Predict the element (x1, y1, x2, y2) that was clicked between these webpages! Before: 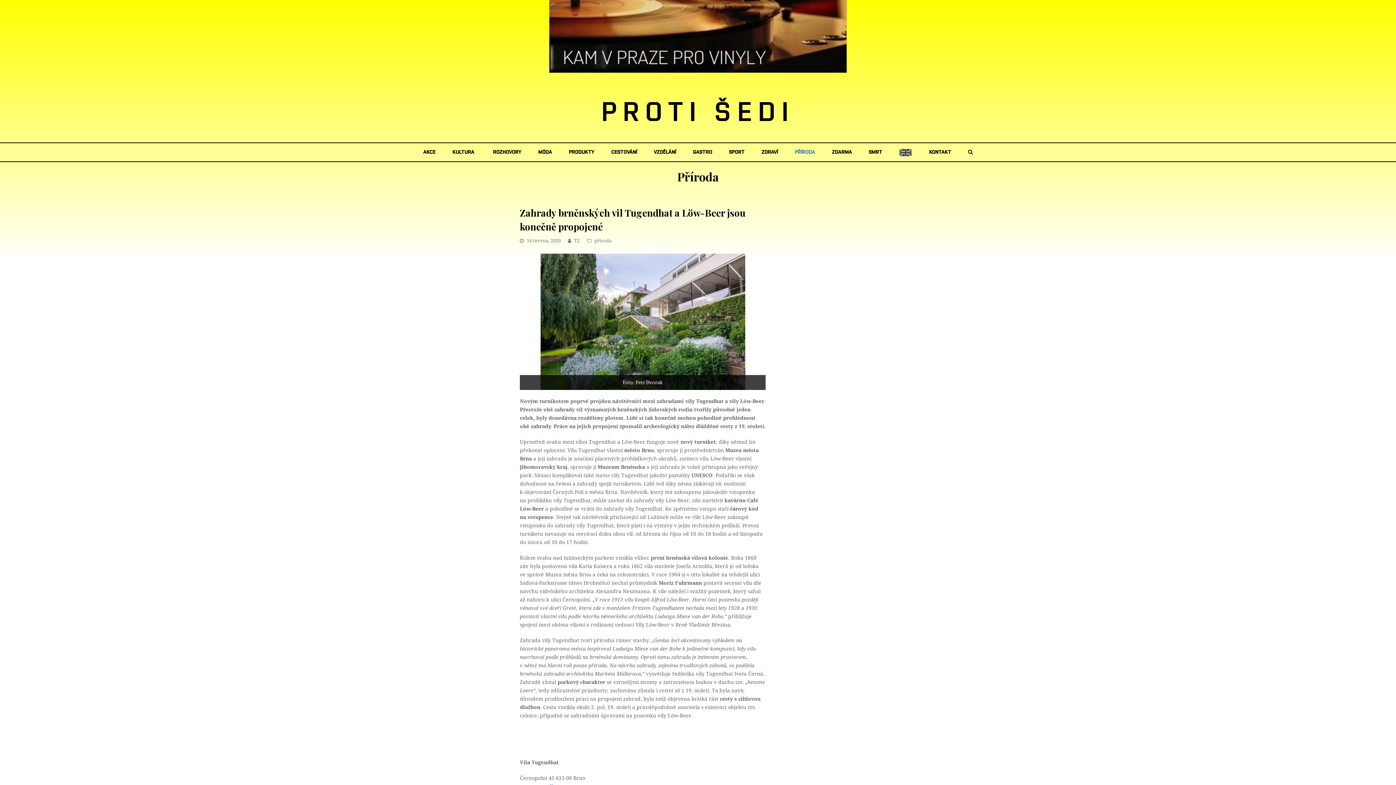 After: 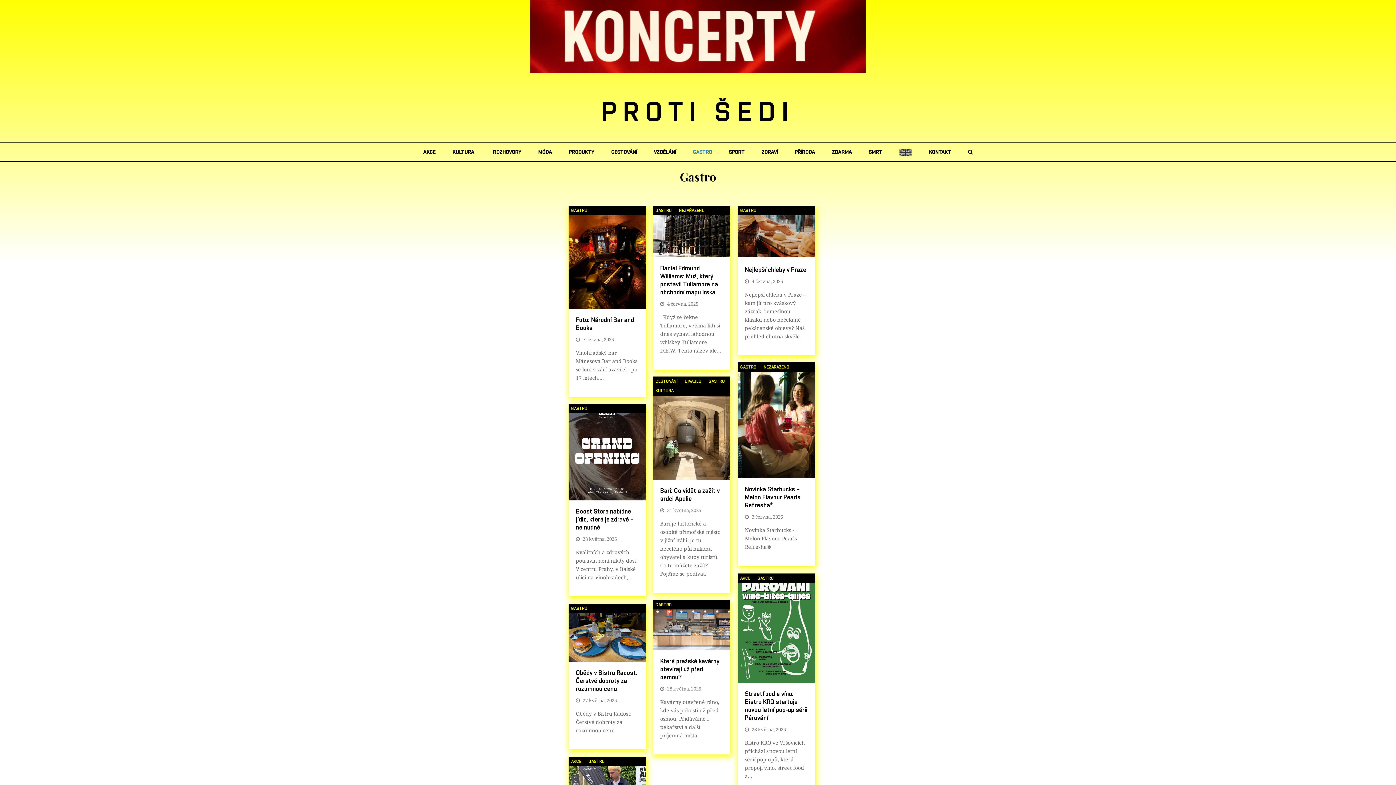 Action: label: GASTRO bbox: (685, 143, 720, 161)